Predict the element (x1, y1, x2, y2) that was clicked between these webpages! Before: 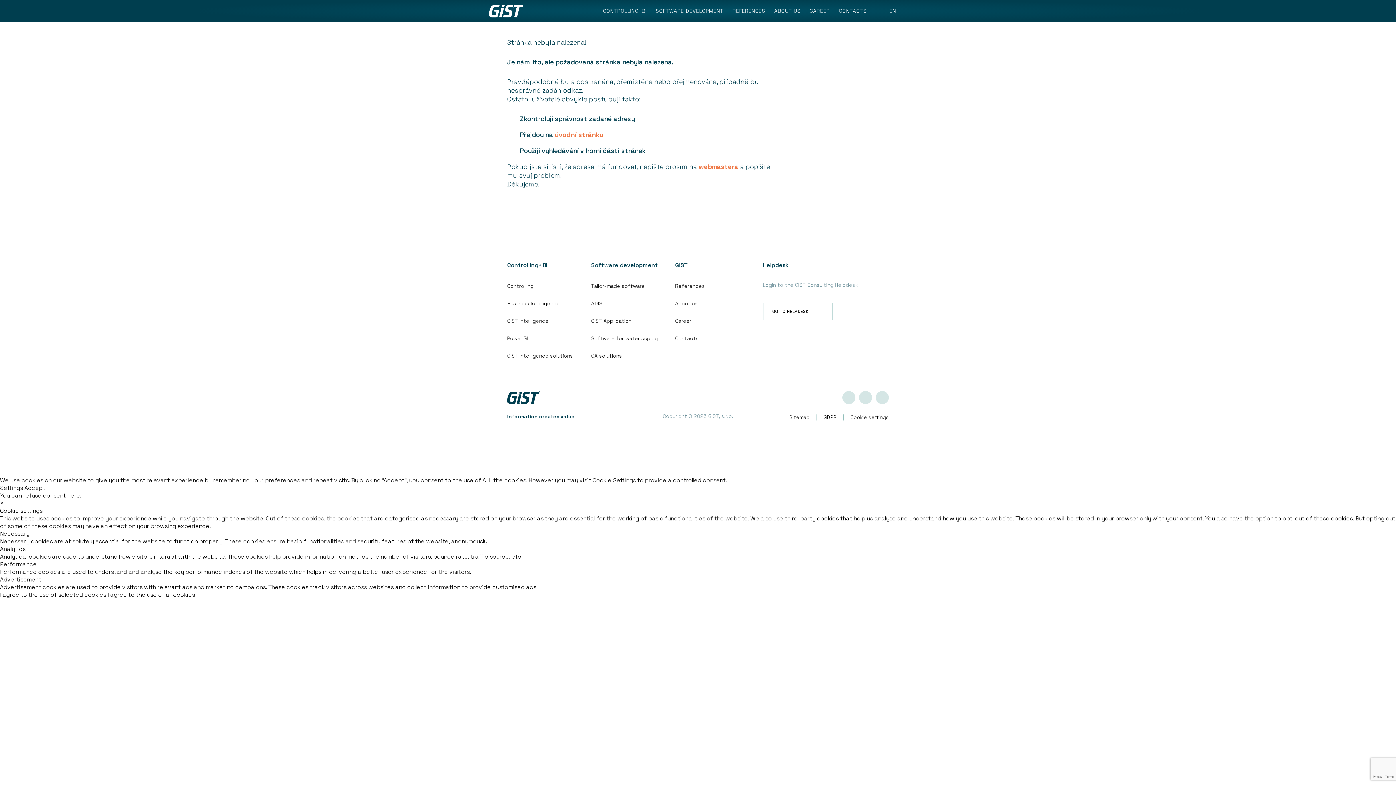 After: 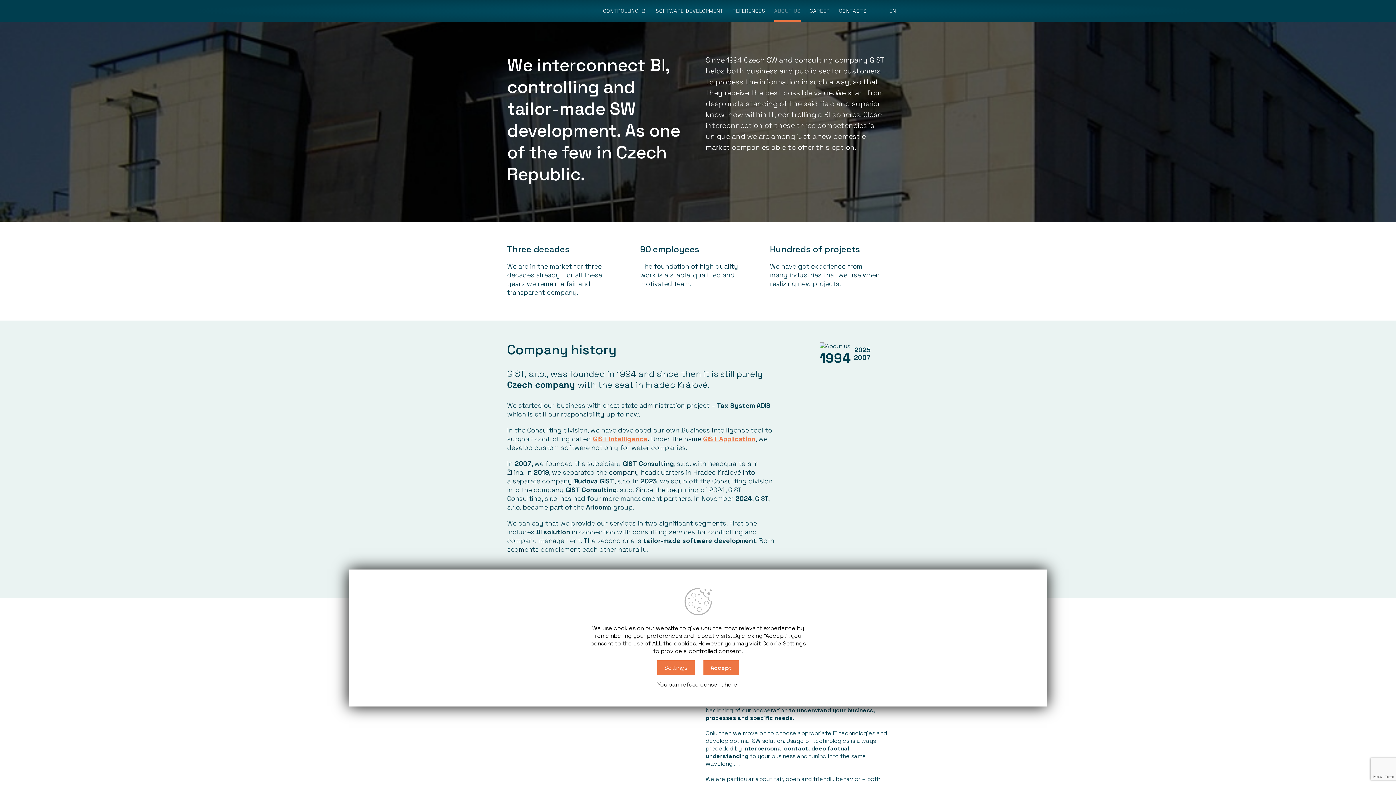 Action: label: About us bbox: (675, 299, 759, 316)